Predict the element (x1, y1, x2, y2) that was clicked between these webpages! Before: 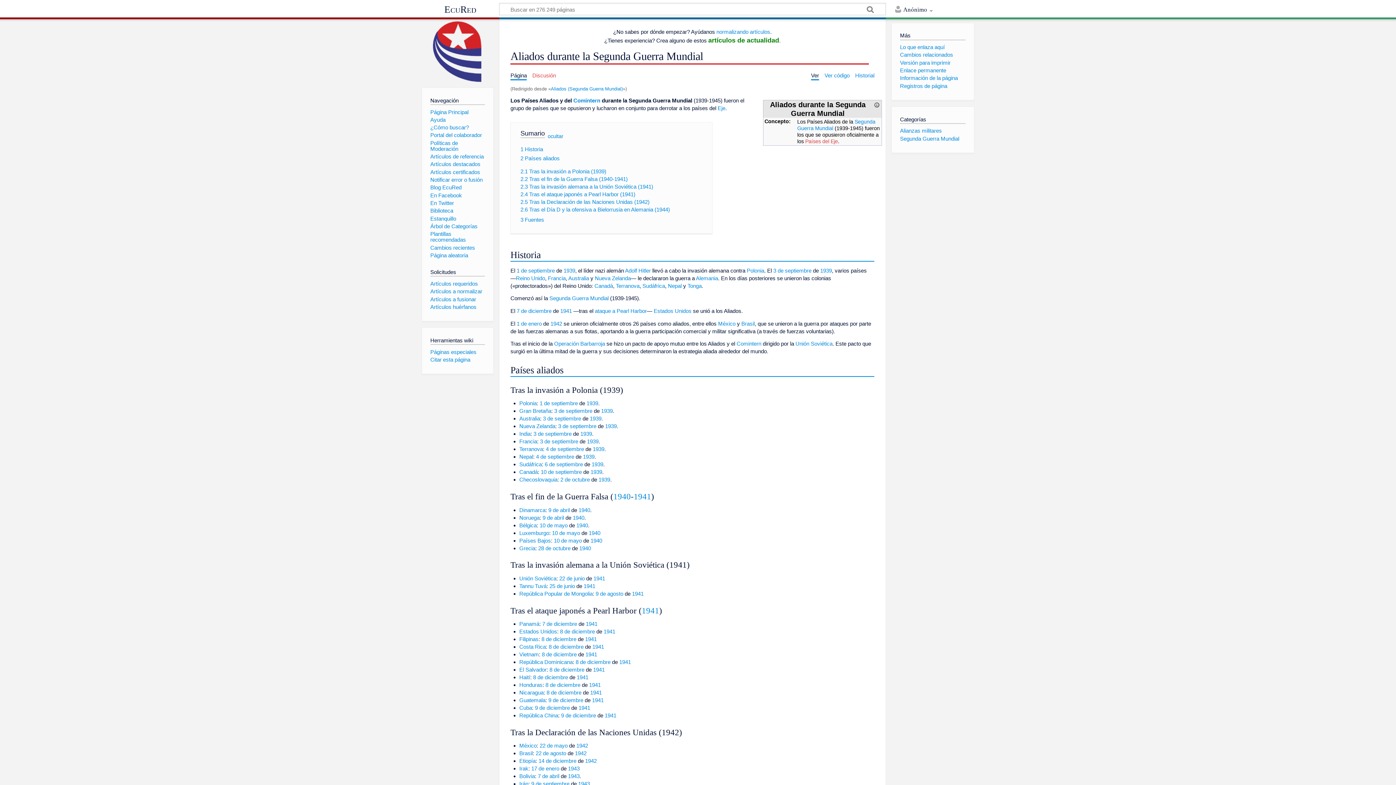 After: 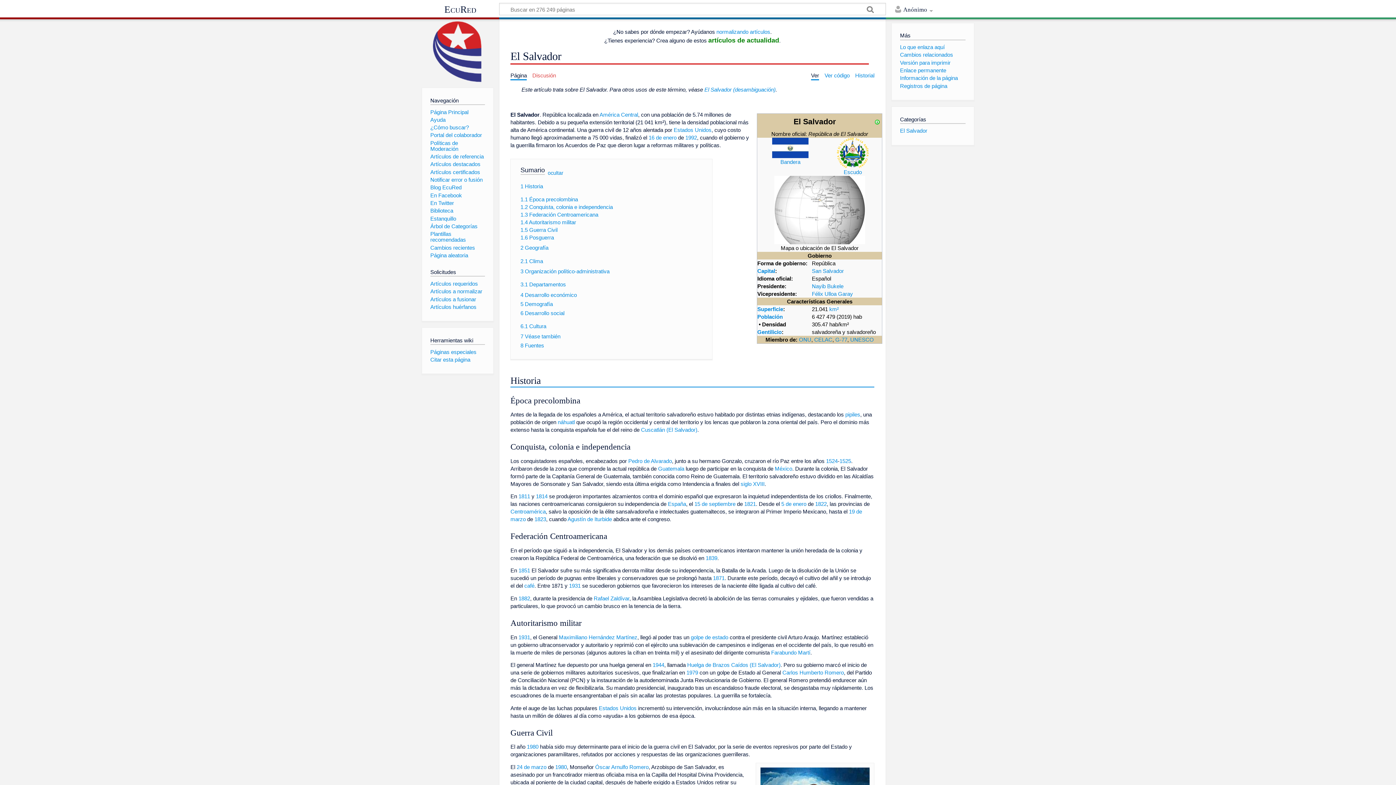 Action: bbox: (519, 666, 546, 673) label: El Salvador